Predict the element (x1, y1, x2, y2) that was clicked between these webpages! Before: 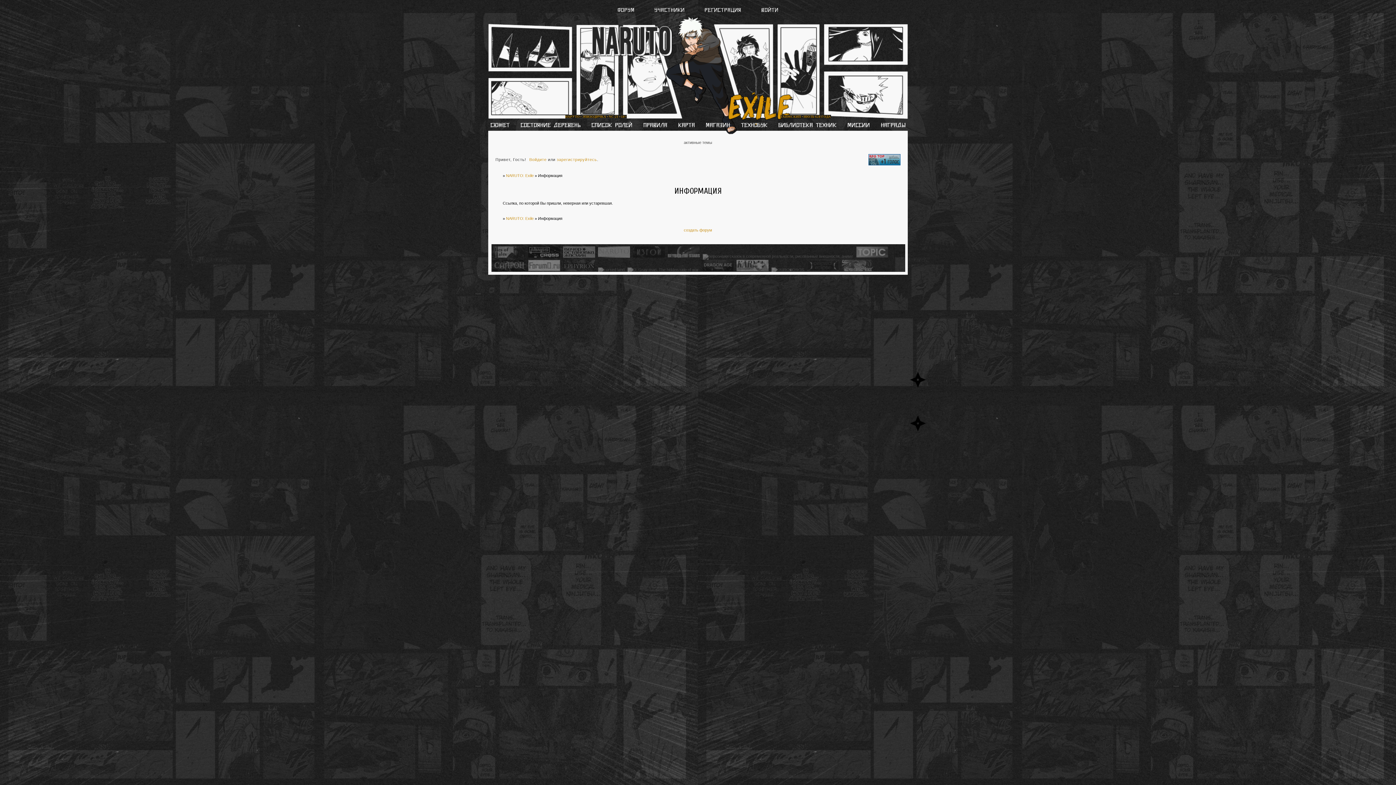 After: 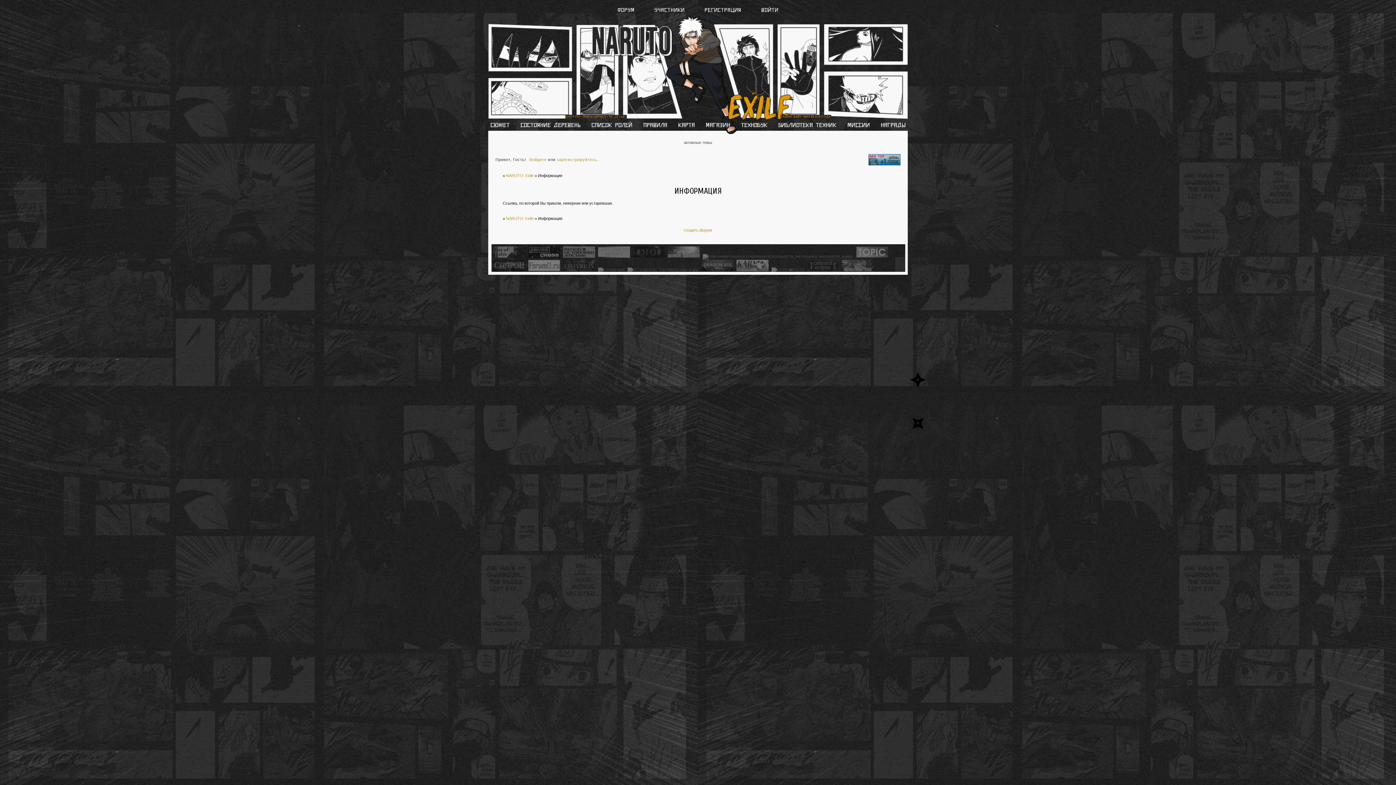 Action: bbox: (909, 414, 927, 432)